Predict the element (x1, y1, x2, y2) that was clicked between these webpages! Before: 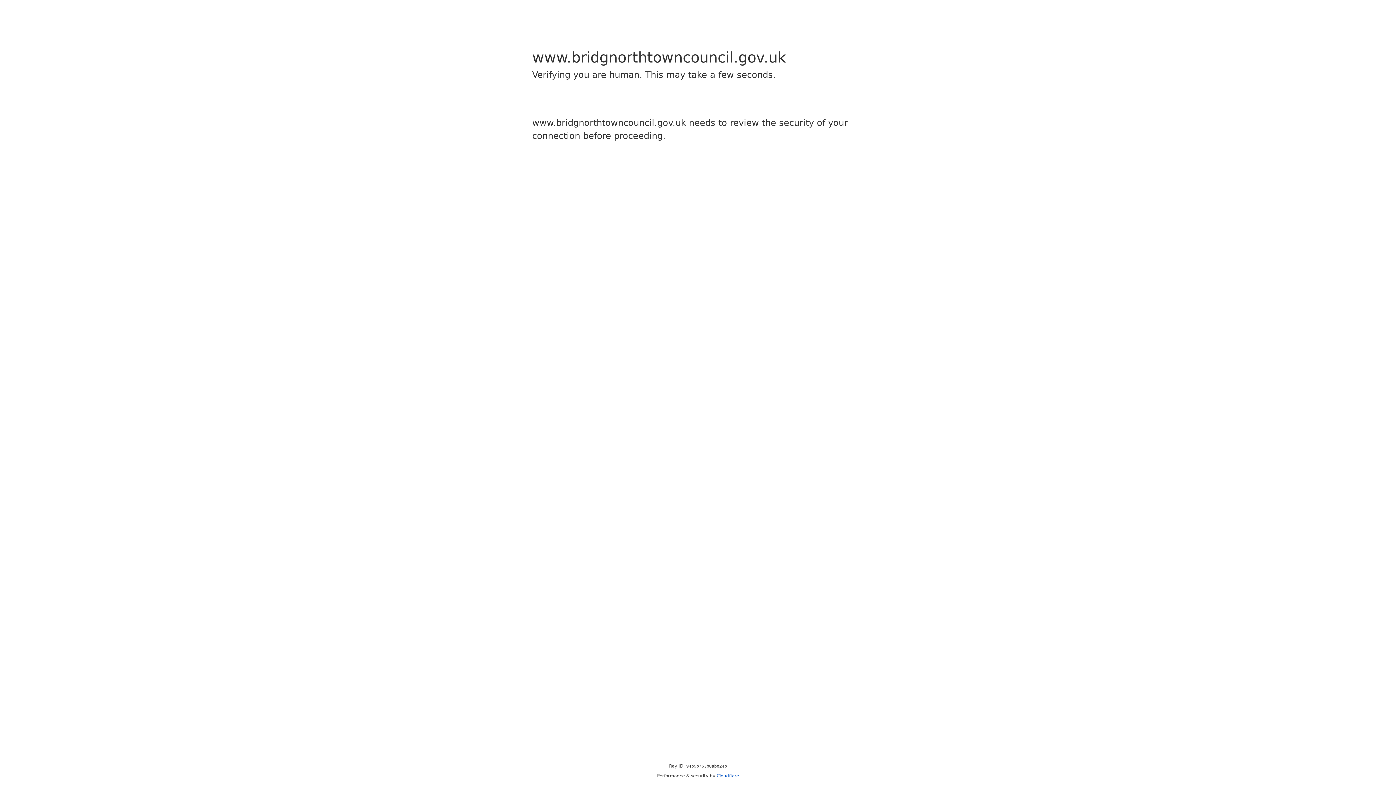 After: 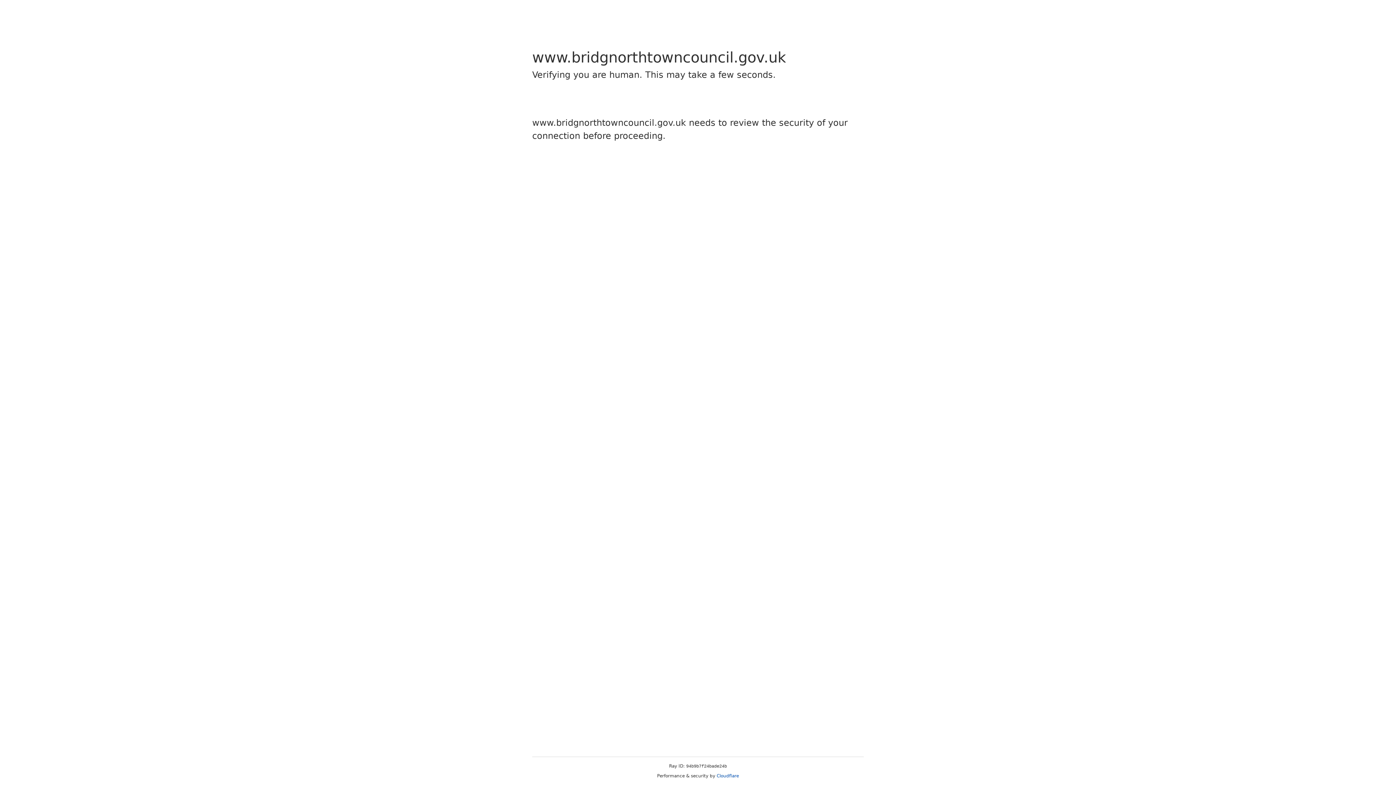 Action: bbox: (716, 773, 739, 778) label: Cloudflare